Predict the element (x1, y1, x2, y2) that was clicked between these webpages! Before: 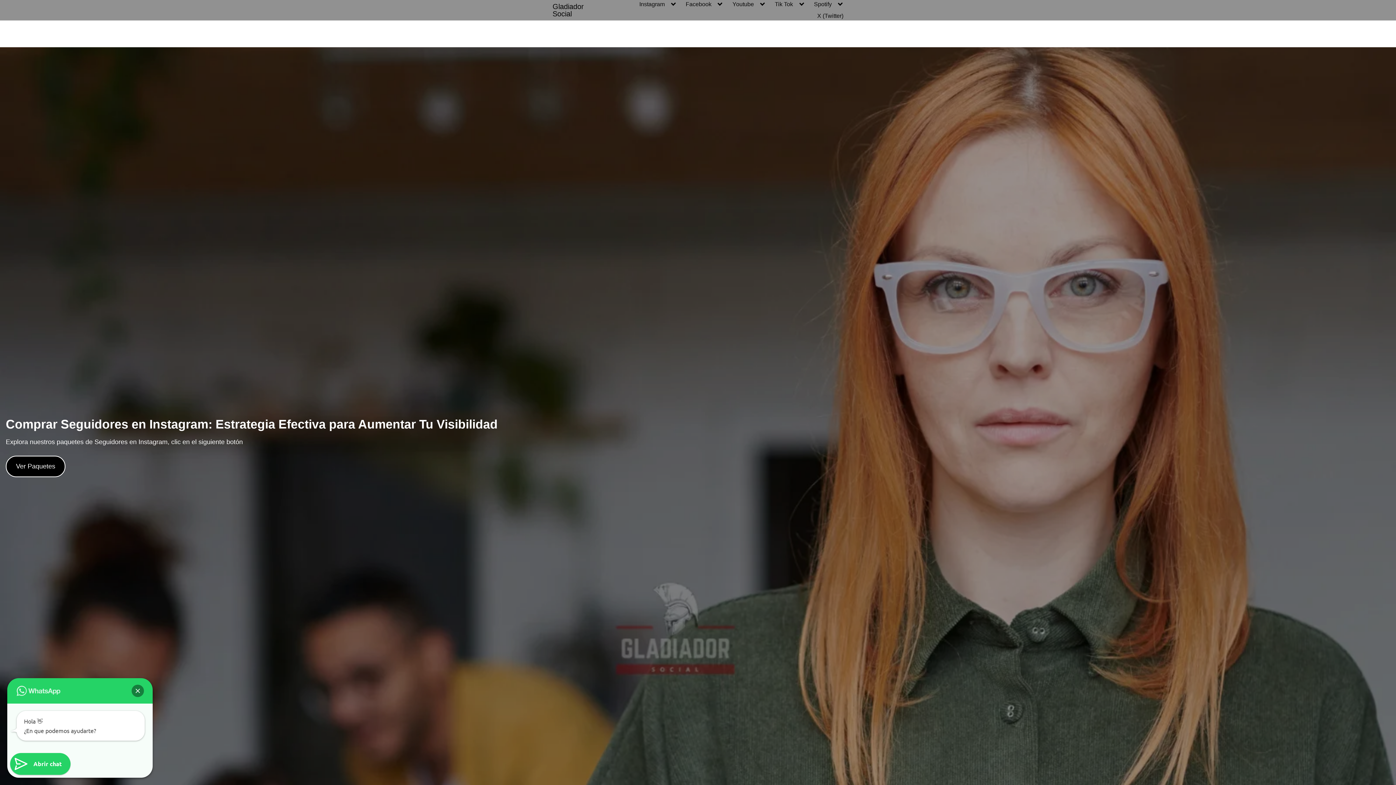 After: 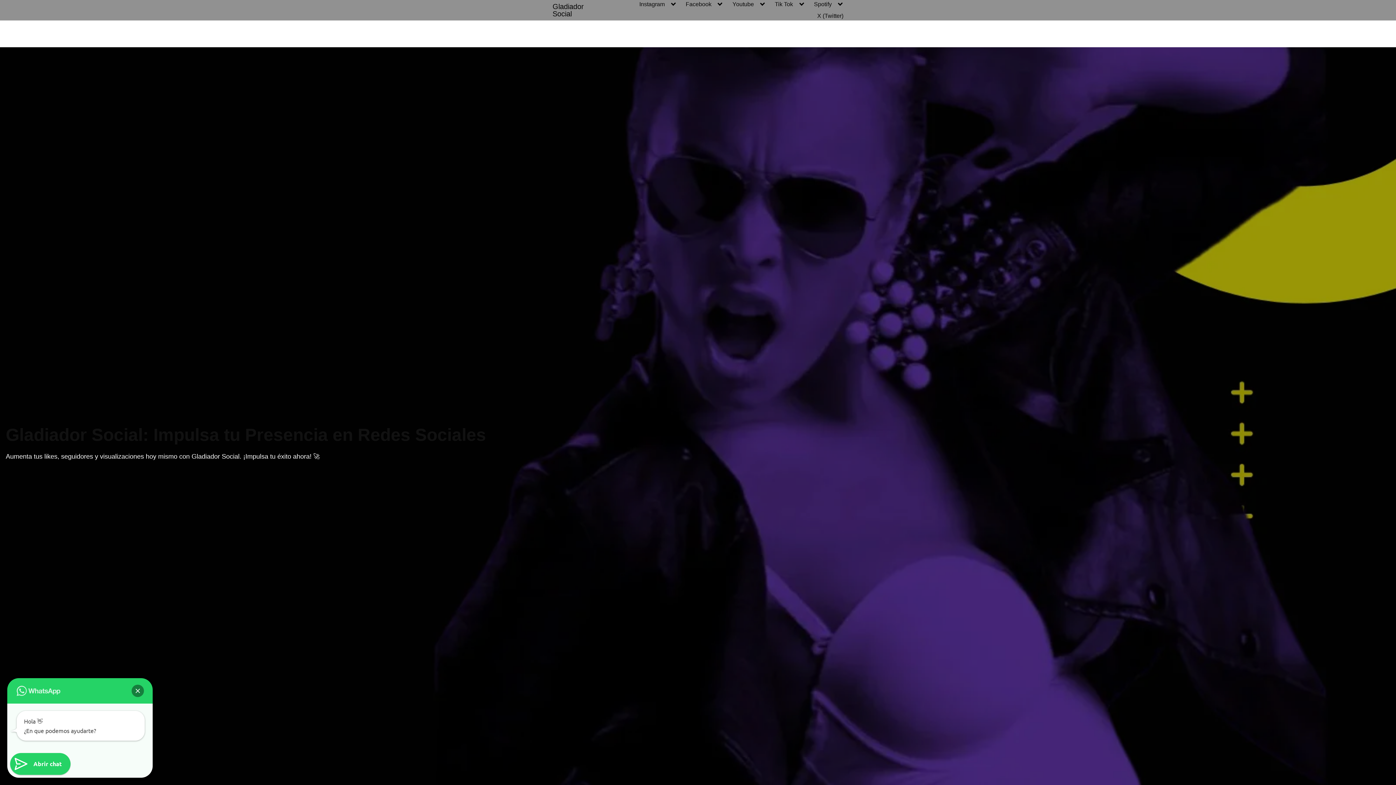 Action: label: Gladiador Social bbox: (552, 2, 604, 17)